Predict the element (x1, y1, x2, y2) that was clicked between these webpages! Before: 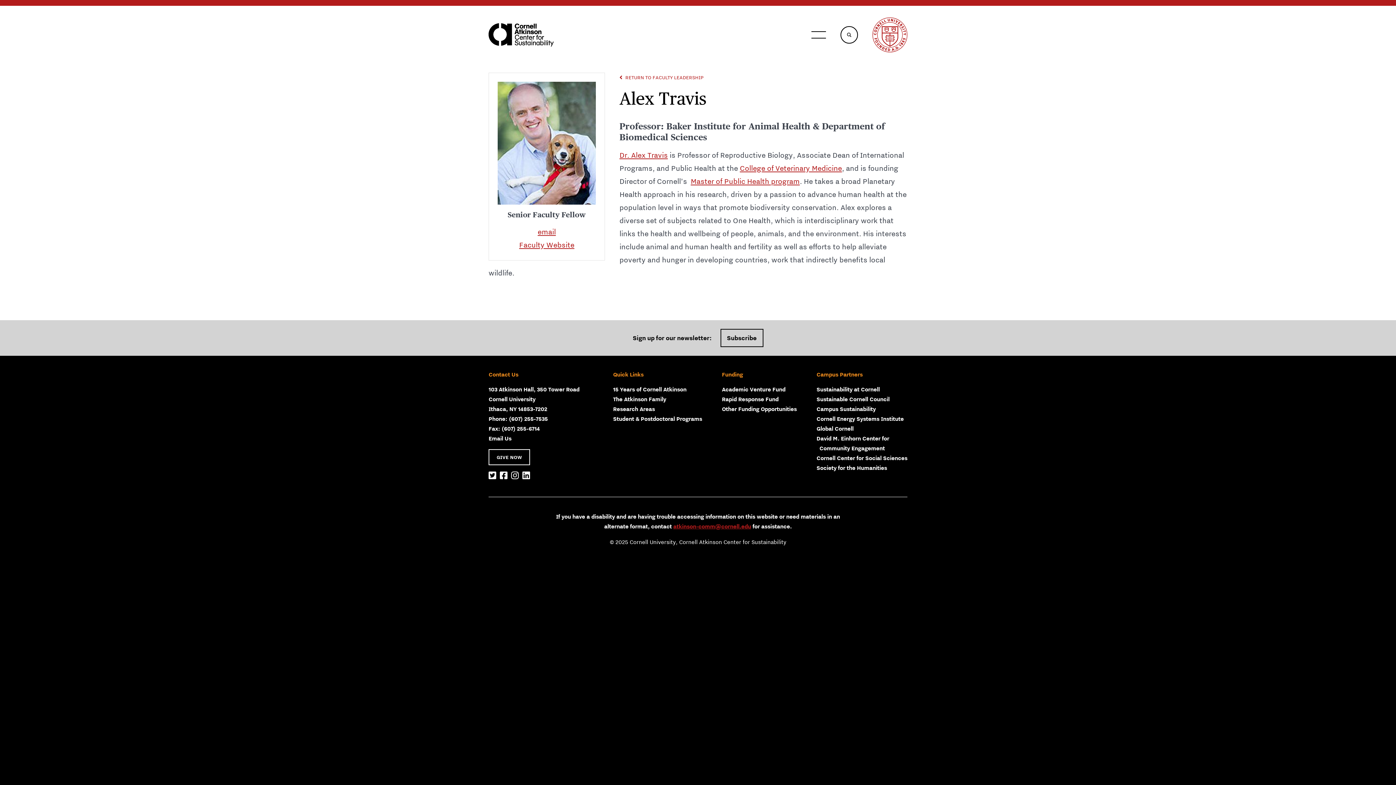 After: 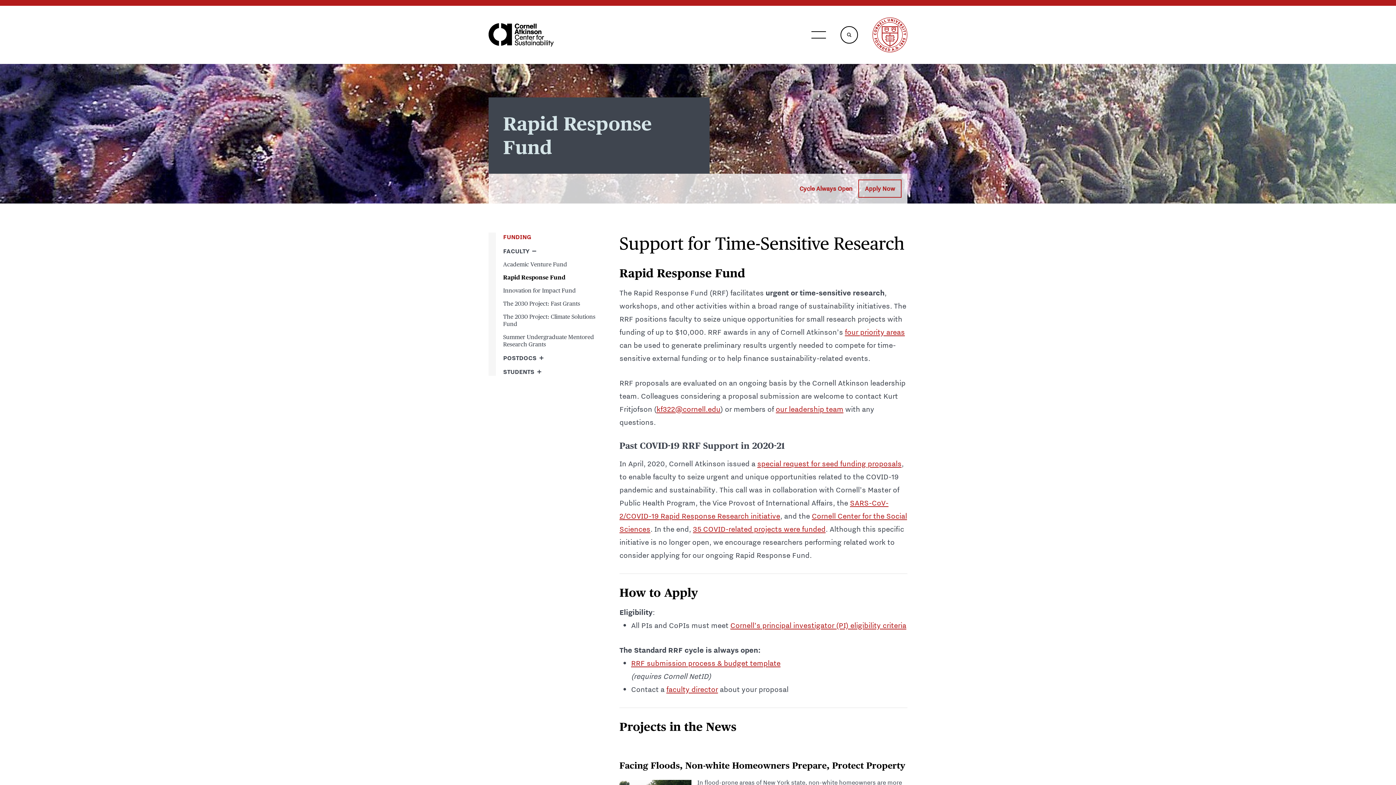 Action: label: Rapid Response Fund bbox: (722, 395, 778, 402)